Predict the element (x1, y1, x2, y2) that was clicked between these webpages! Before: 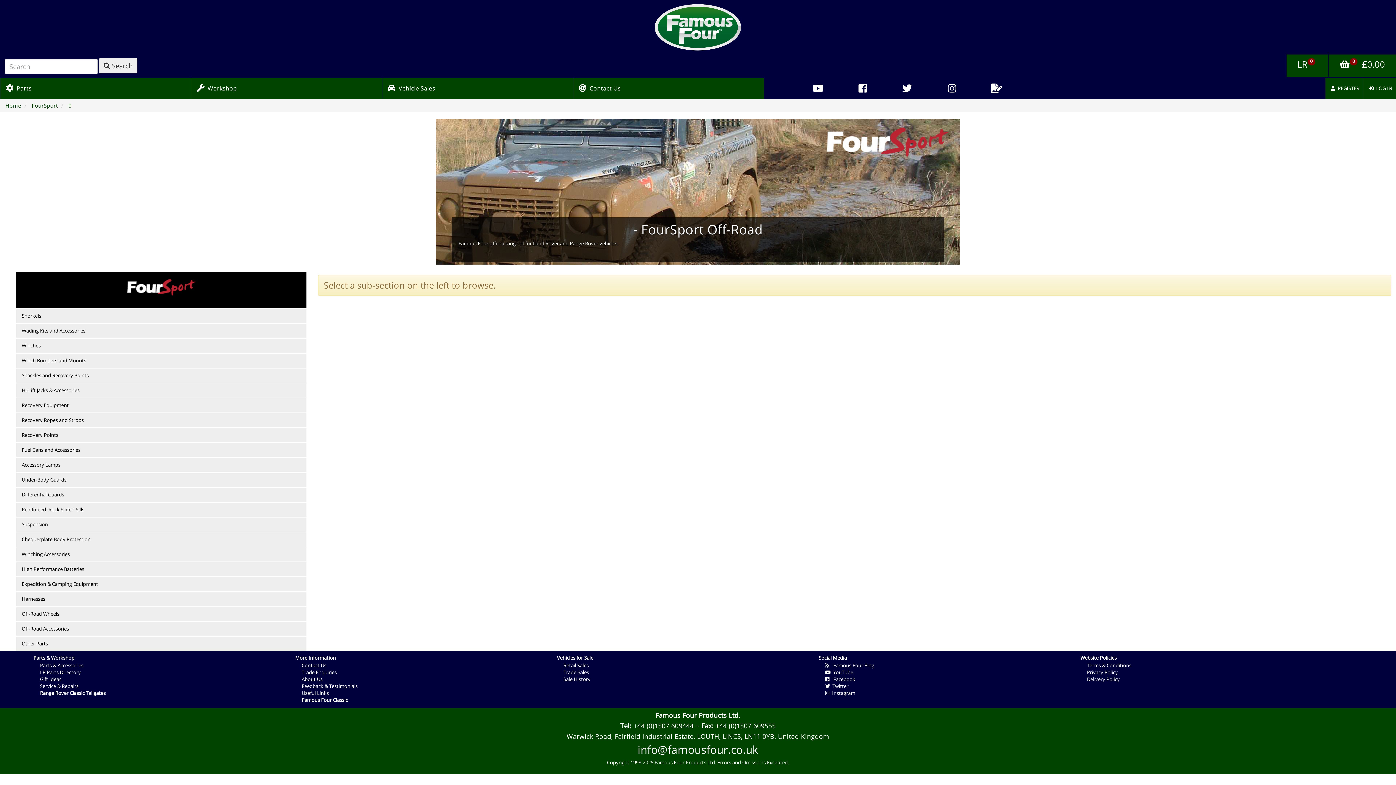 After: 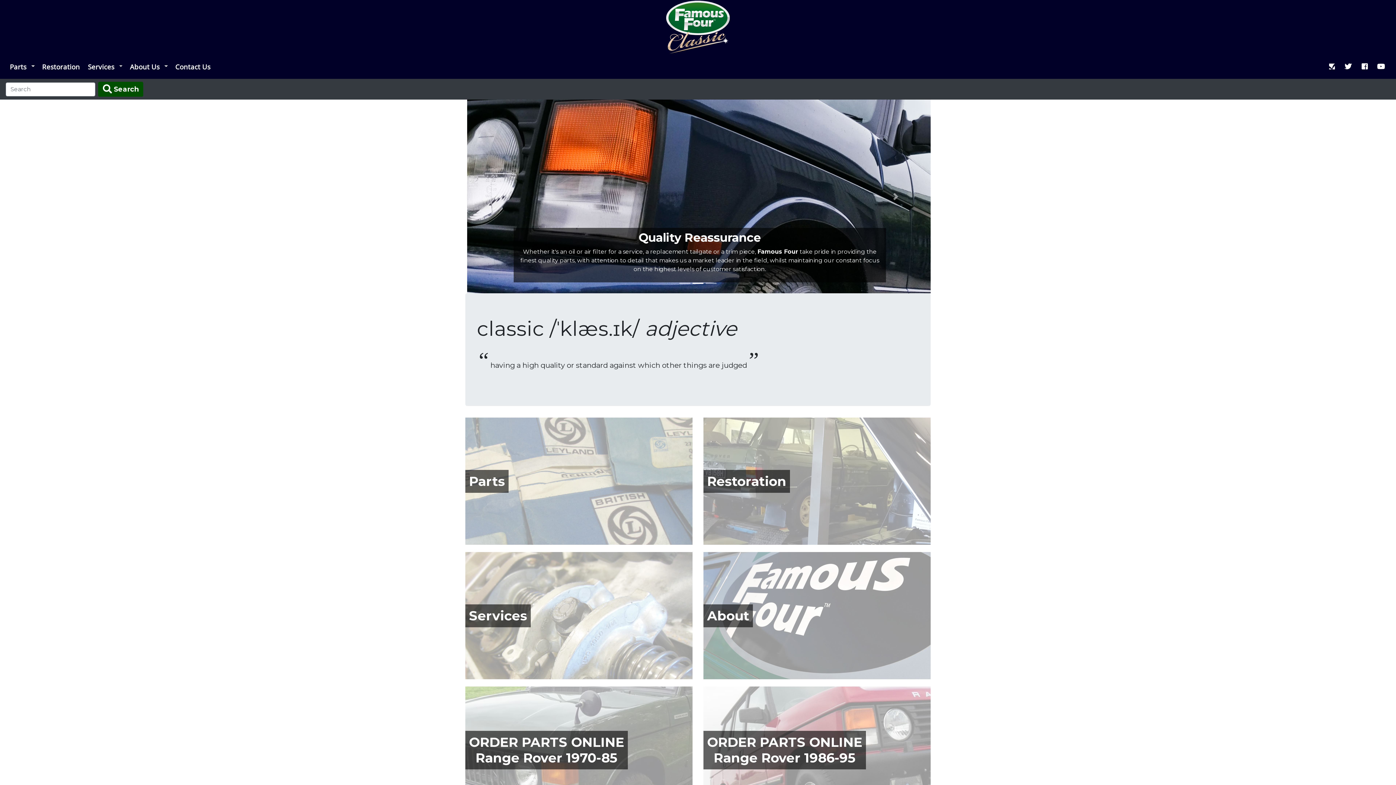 Action: label: Famous Four Classic bbox: (301, 697, 347, 703)